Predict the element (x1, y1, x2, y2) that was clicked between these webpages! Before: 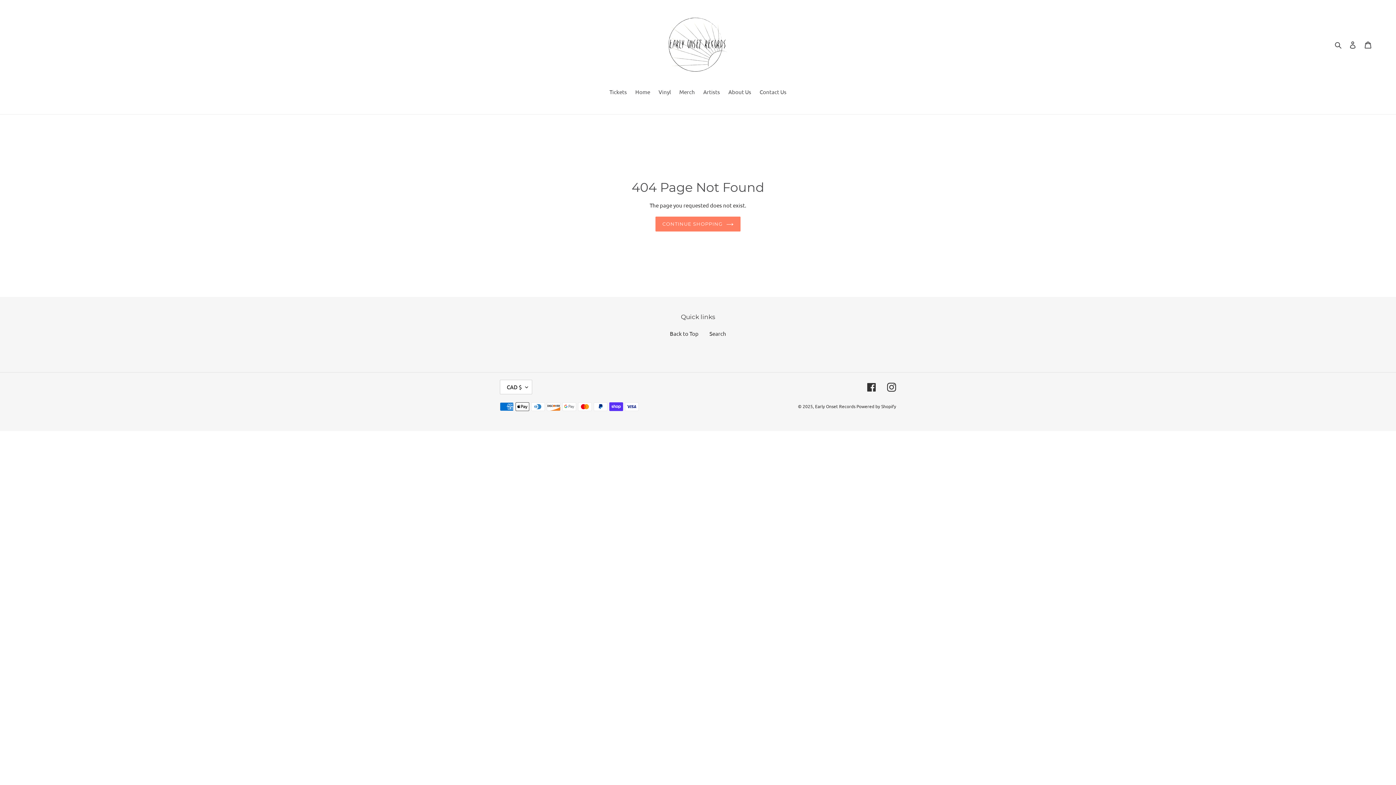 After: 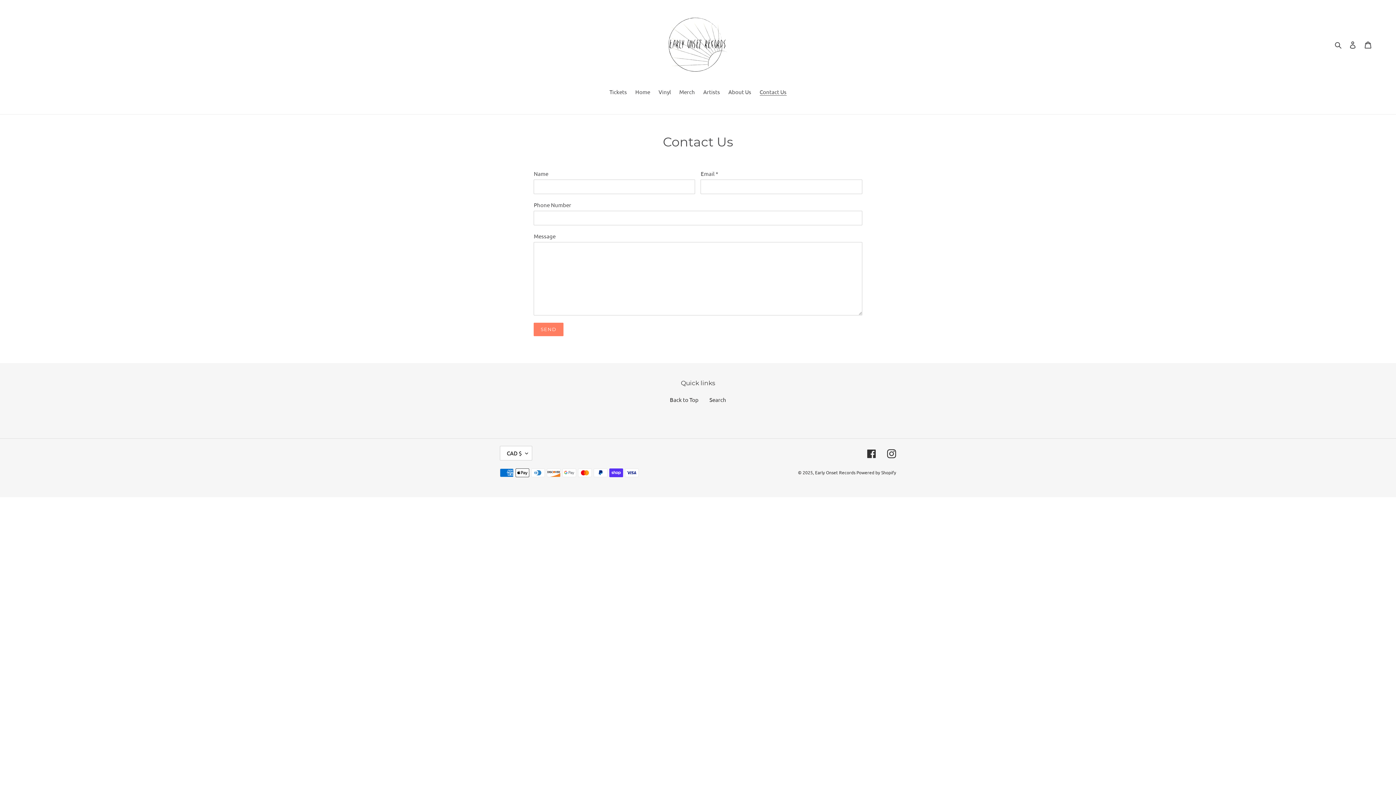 Action: bbox: (756, 87, 790, 96) label: Contact Us